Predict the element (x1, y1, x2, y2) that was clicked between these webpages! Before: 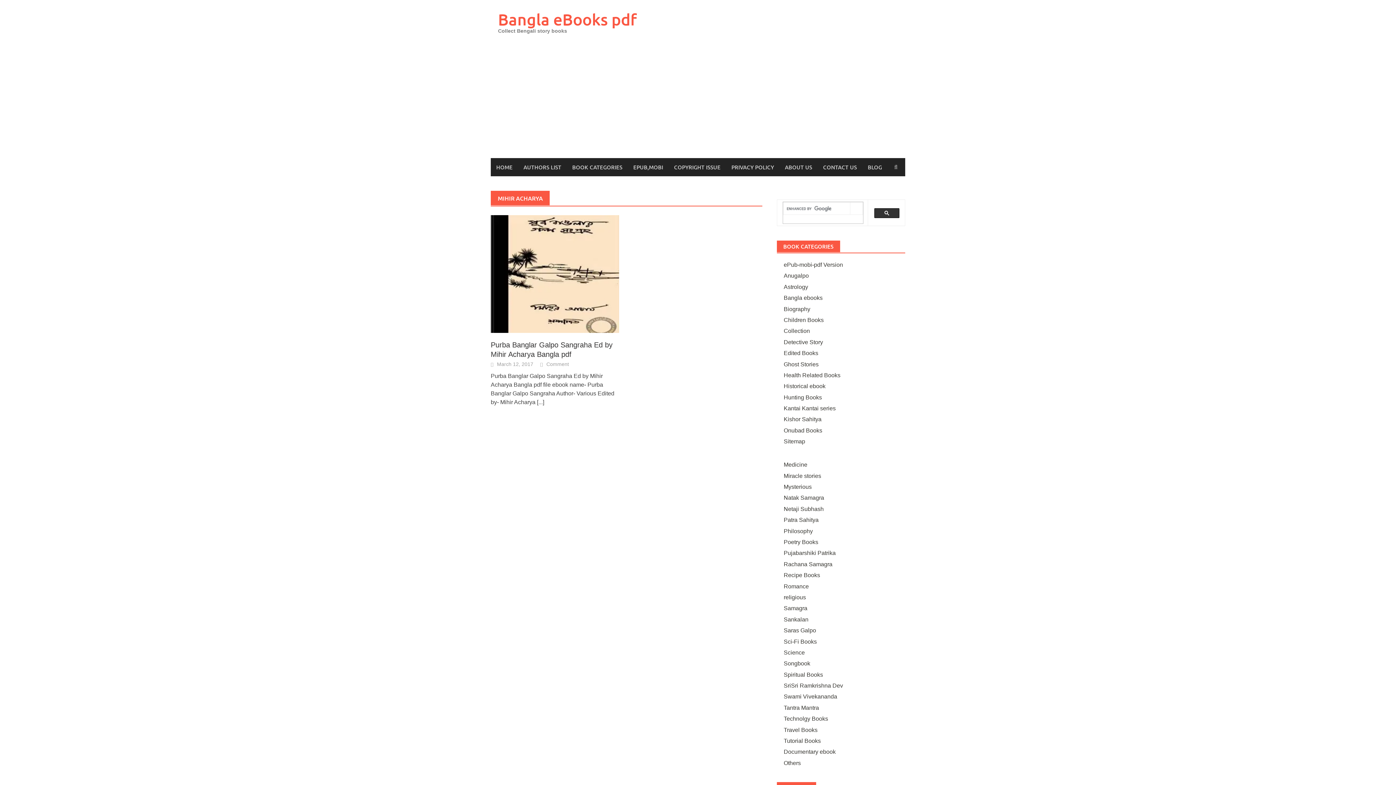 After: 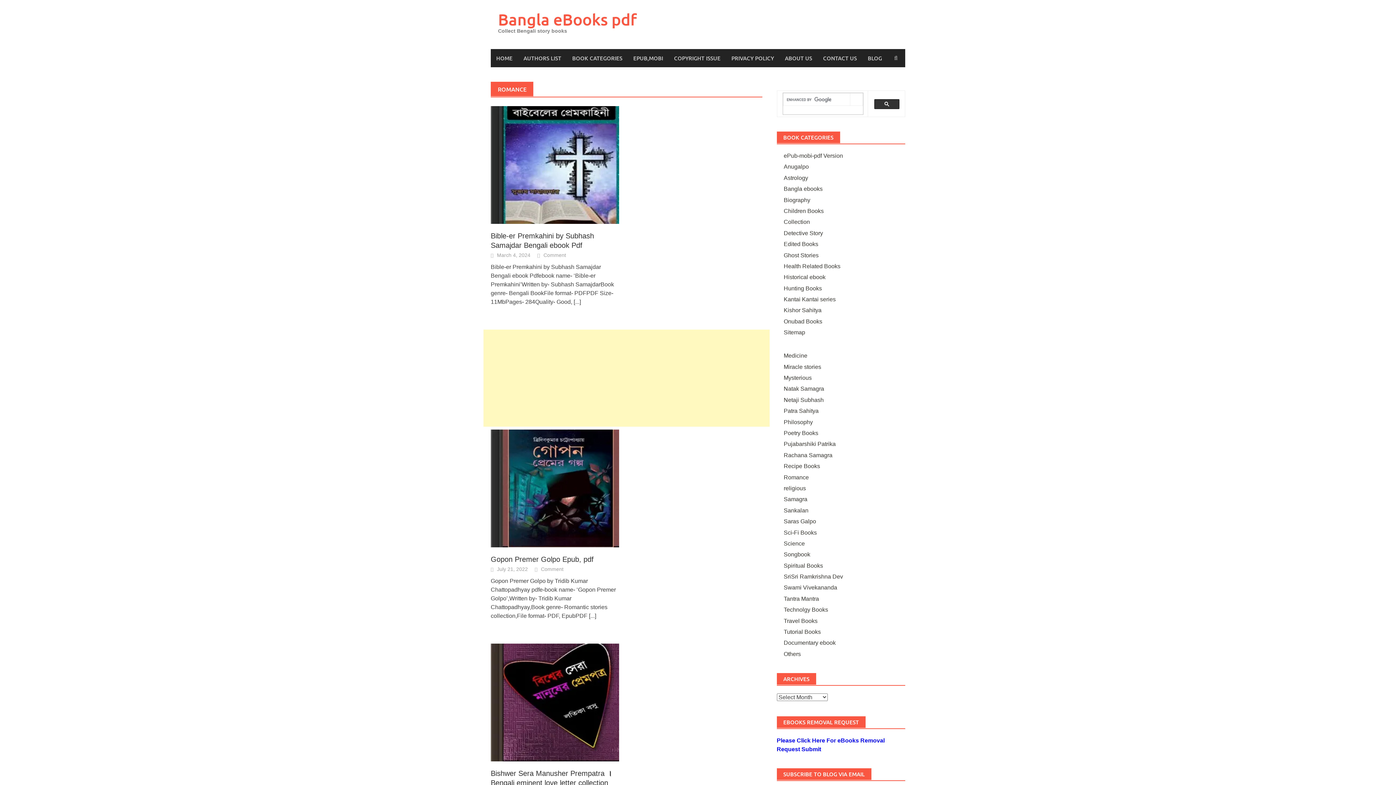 Action: bbox: (783, 583, 809, 589) label: Romance